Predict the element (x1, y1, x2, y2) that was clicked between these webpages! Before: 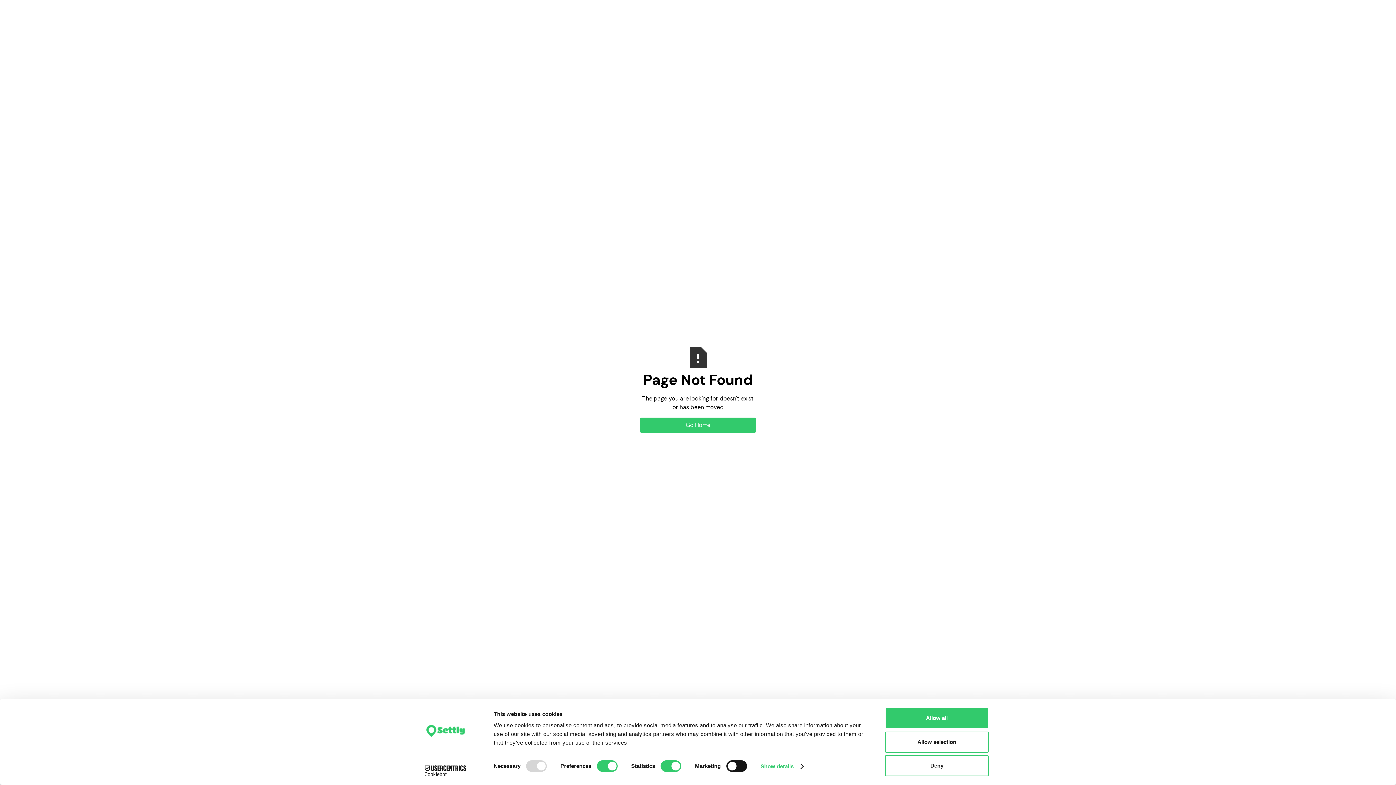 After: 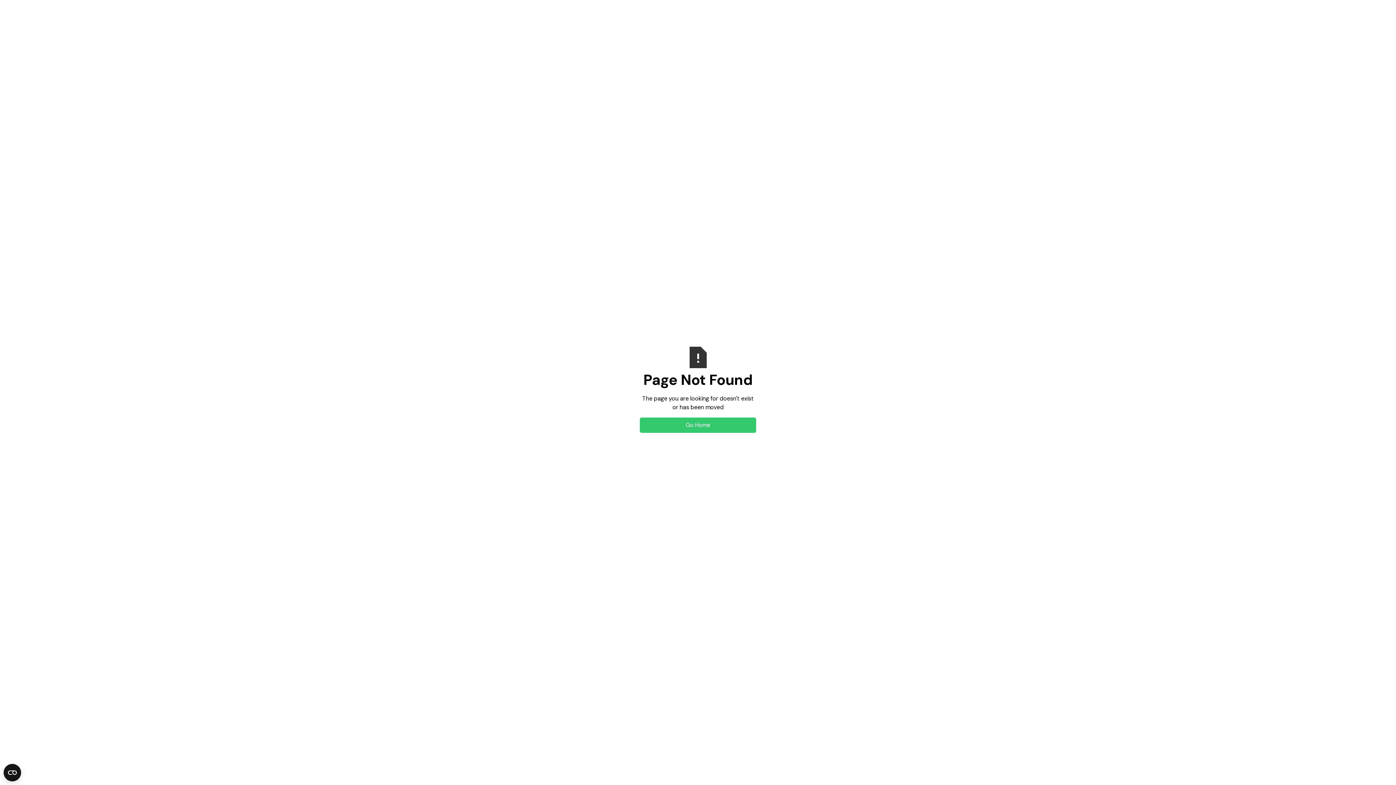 Action: bbox: (885, 755, 989, 776) label: Deny